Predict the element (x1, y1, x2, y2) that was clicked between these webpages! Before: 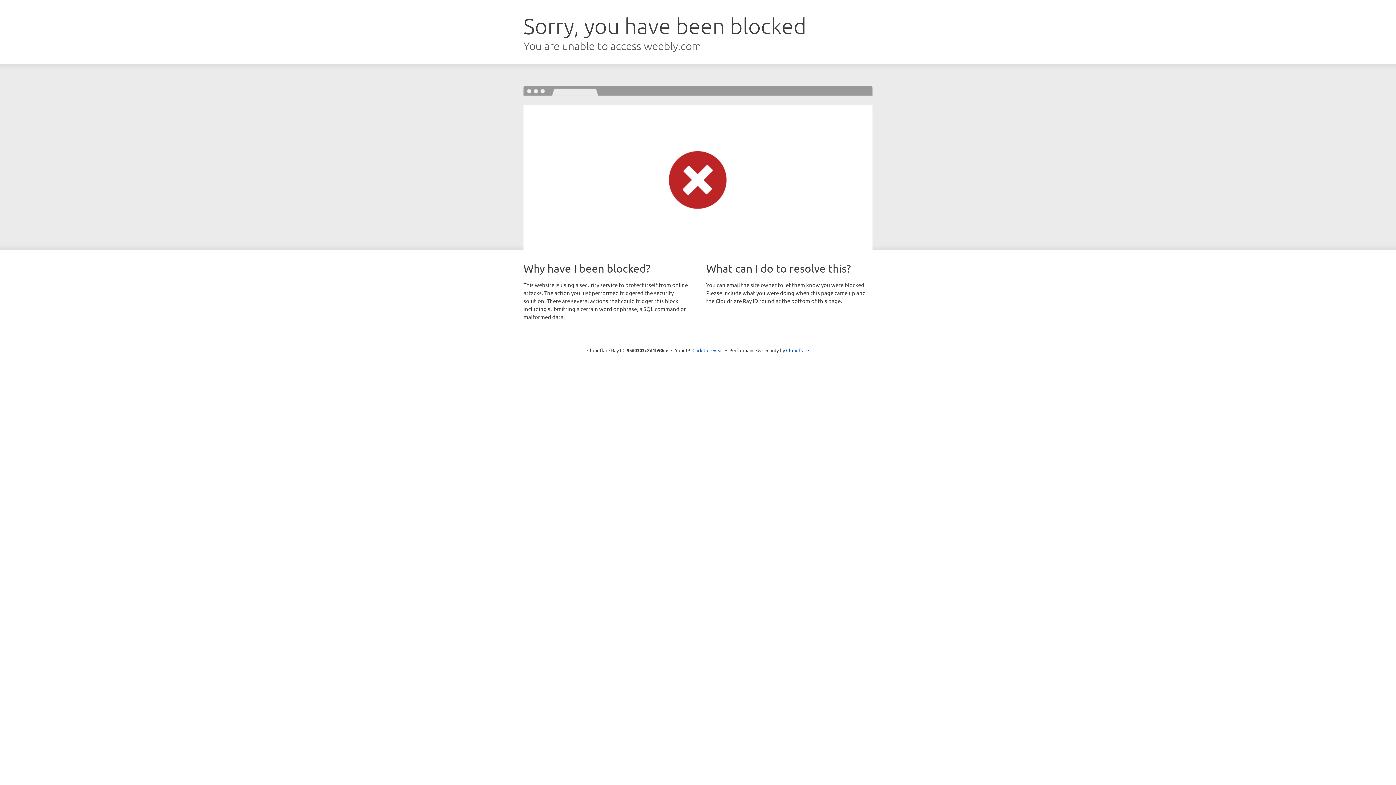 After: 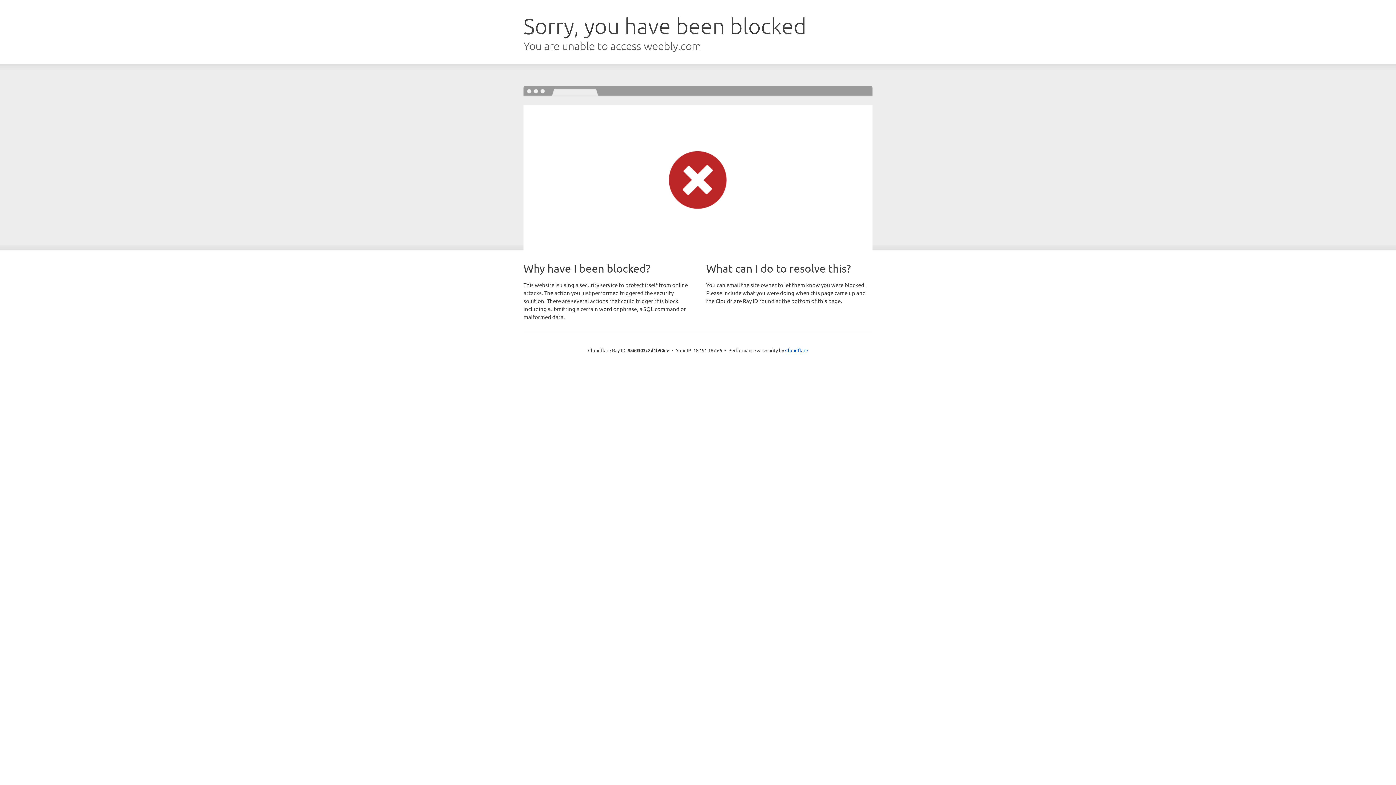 Action: label: Click to reveal bbox: (692, 346, 723, 353)